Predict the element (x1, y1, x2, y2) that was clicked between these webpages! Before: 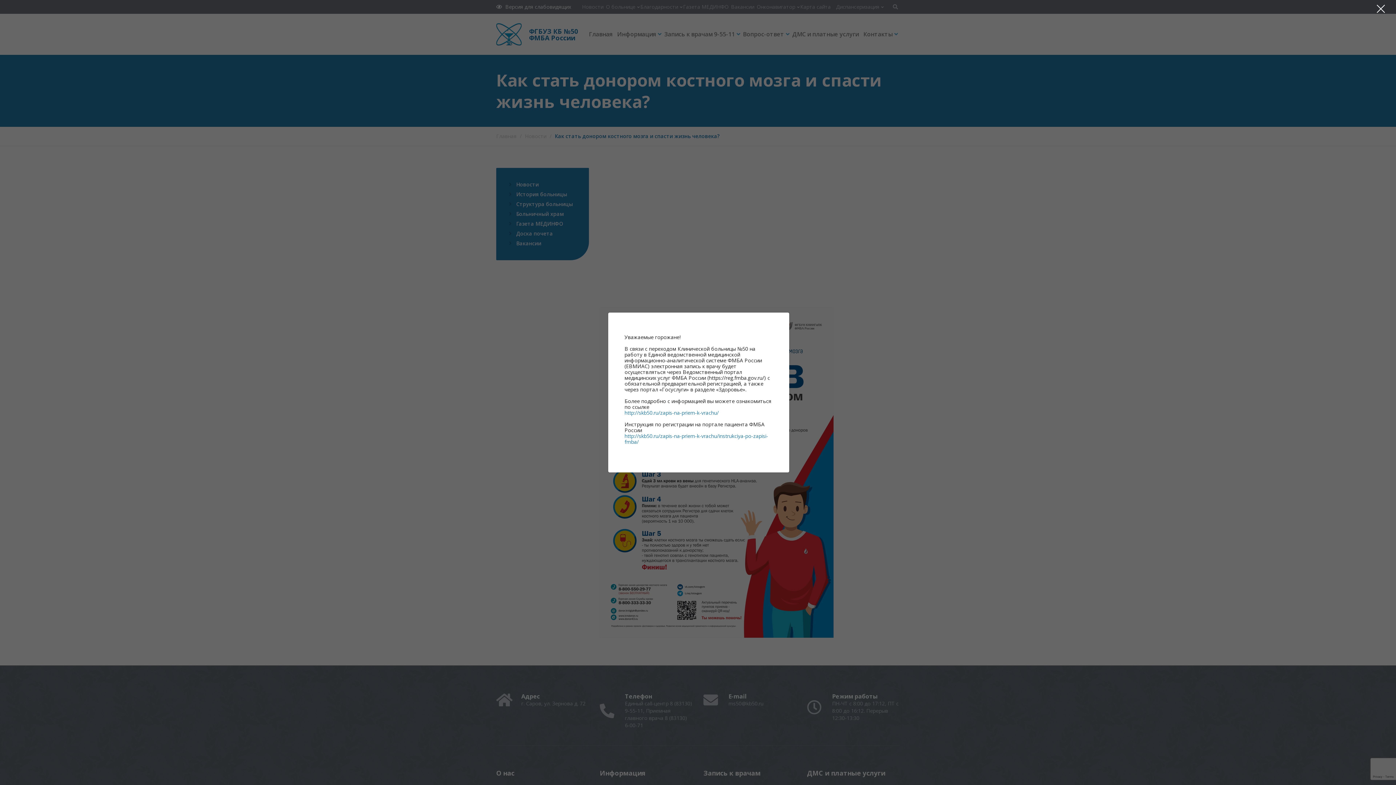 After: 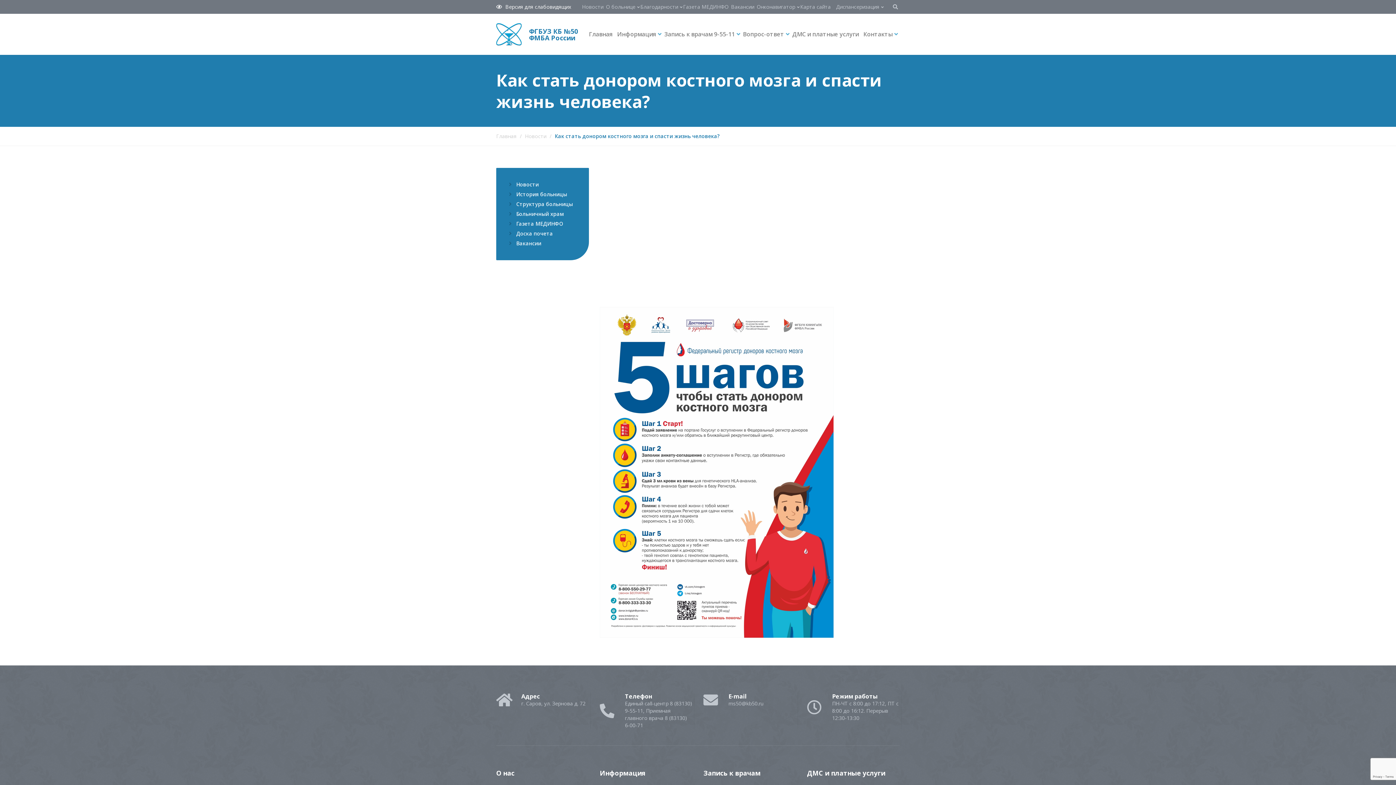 Action: bbox: (1377, 3, 1385, 13) label: Закрыть